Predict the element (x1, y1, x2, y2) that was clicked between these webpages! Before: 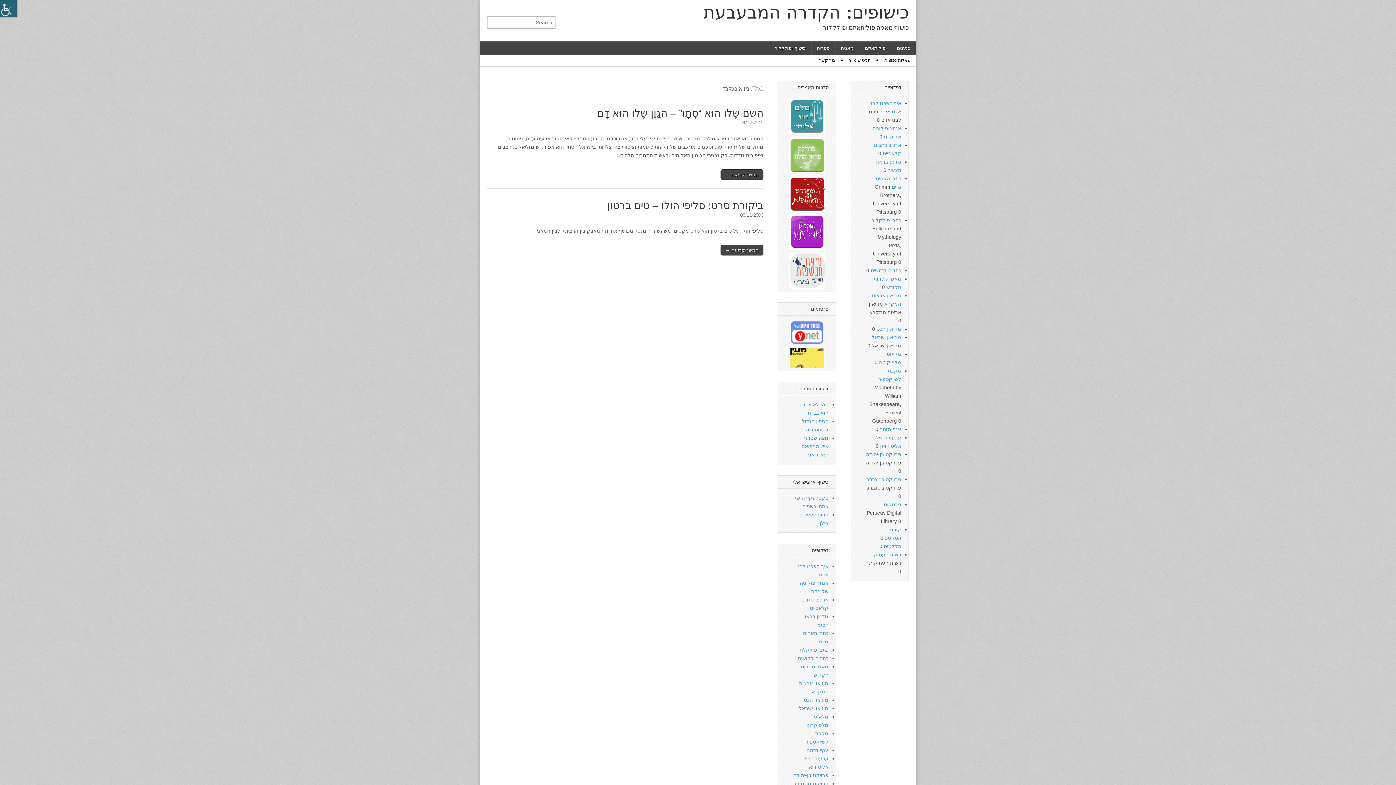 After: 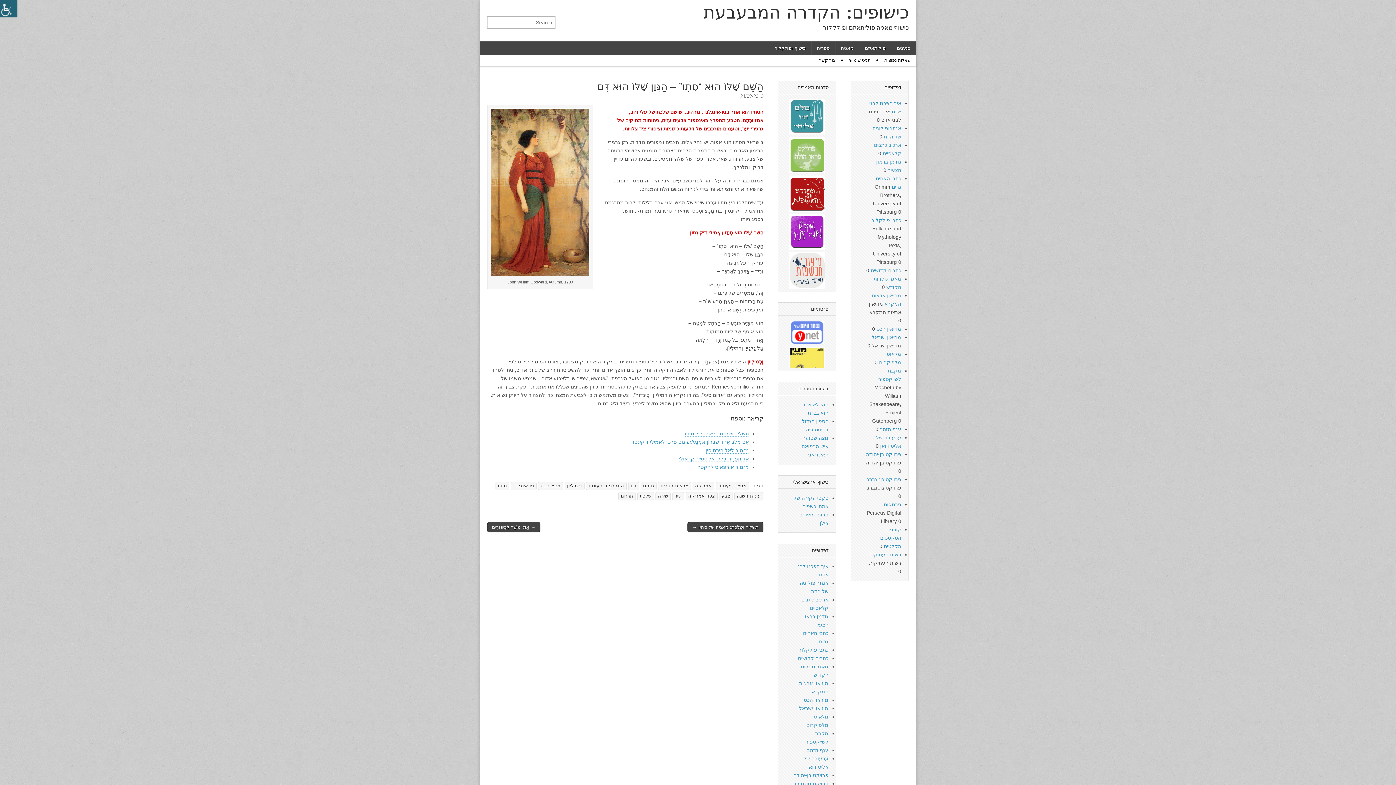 Action: bbox: (597, 107, 763, 118) label: הַשֵּׁם שֶׁלּוֹ הוּא “סְתָו” – הַגָּוֶן שֶׁלּוֹ הוּא דָּם